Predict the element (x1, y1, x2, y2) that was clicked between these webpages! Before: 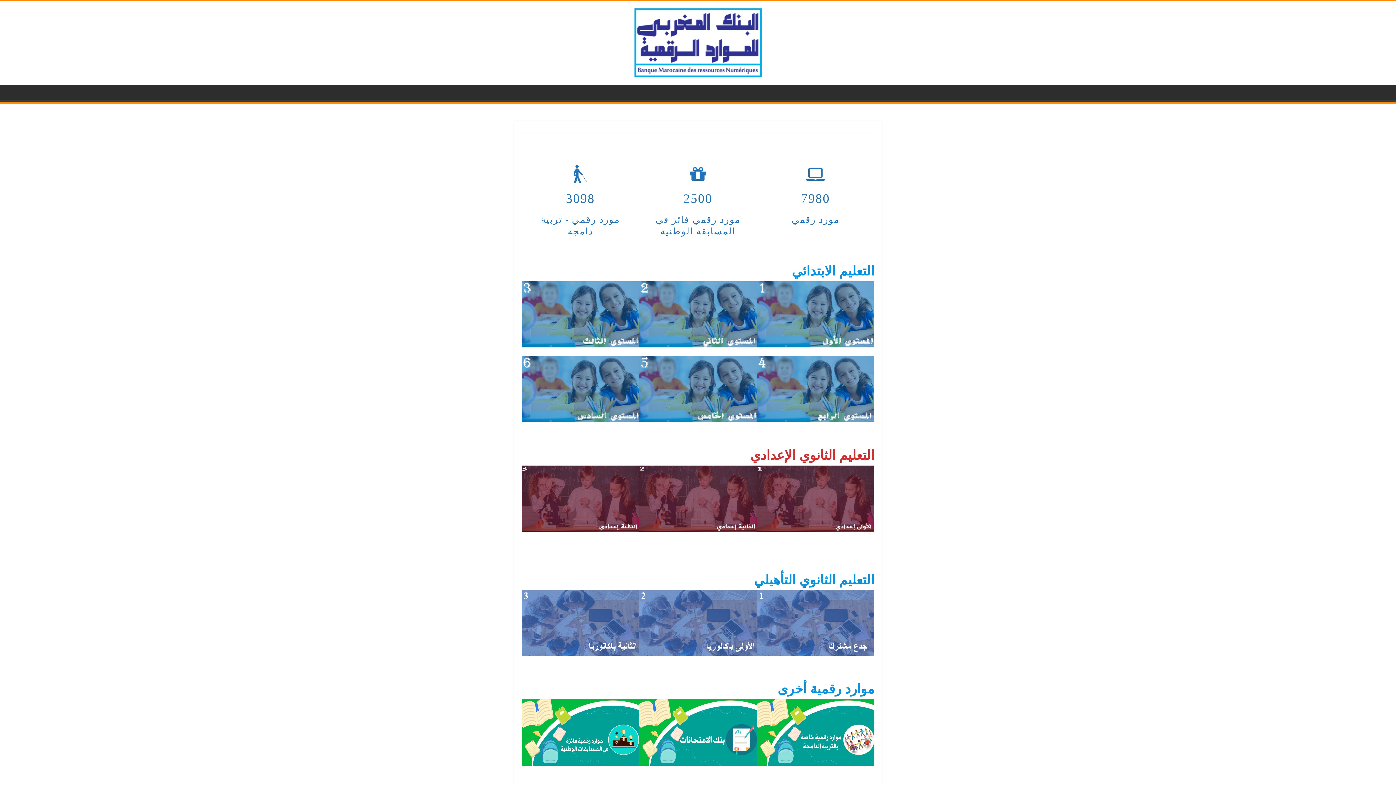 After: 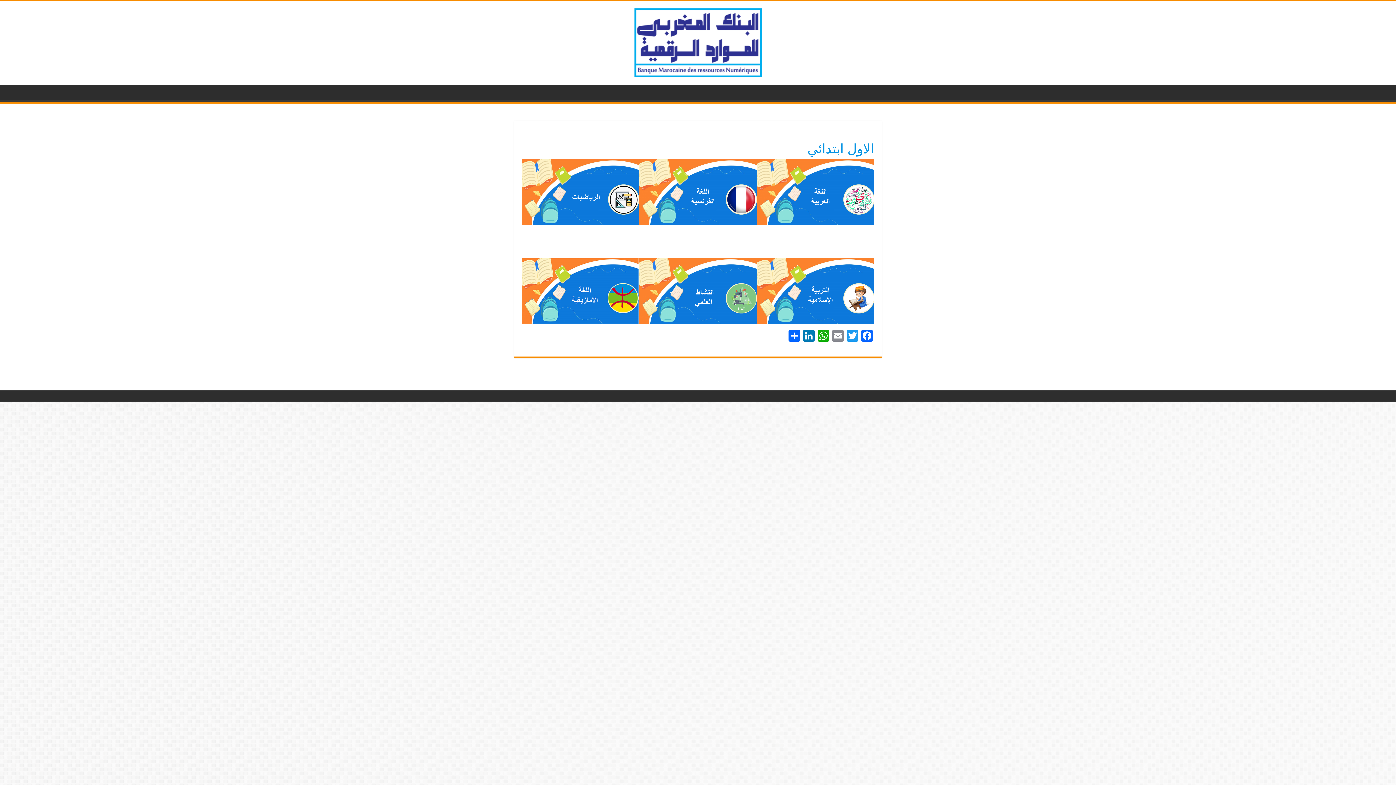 Action: bbox: (756, 281, 874, 347)